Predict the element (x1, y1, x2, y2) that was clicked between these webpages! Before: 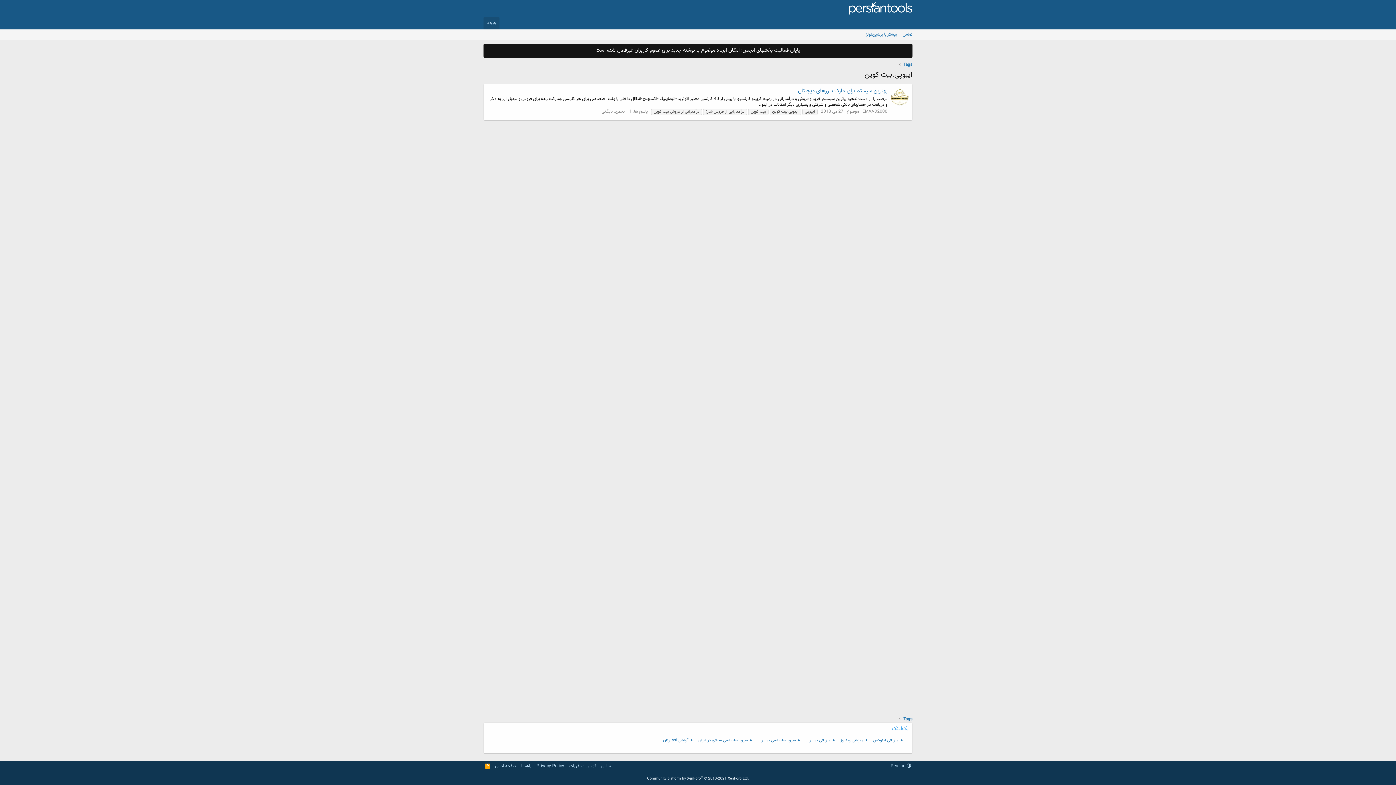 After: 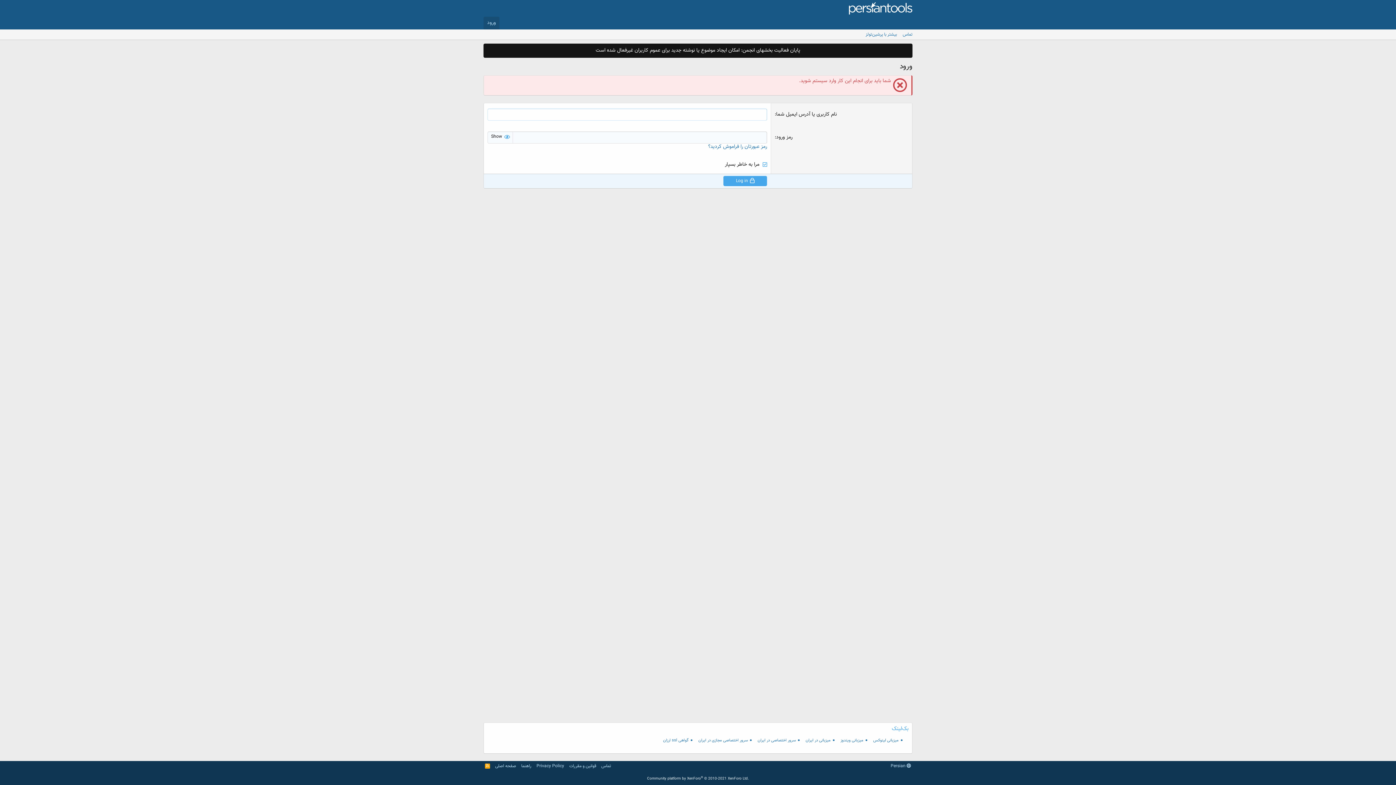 Action: bbox: (567, 762, 597, 770) label: قوانین و مقررات